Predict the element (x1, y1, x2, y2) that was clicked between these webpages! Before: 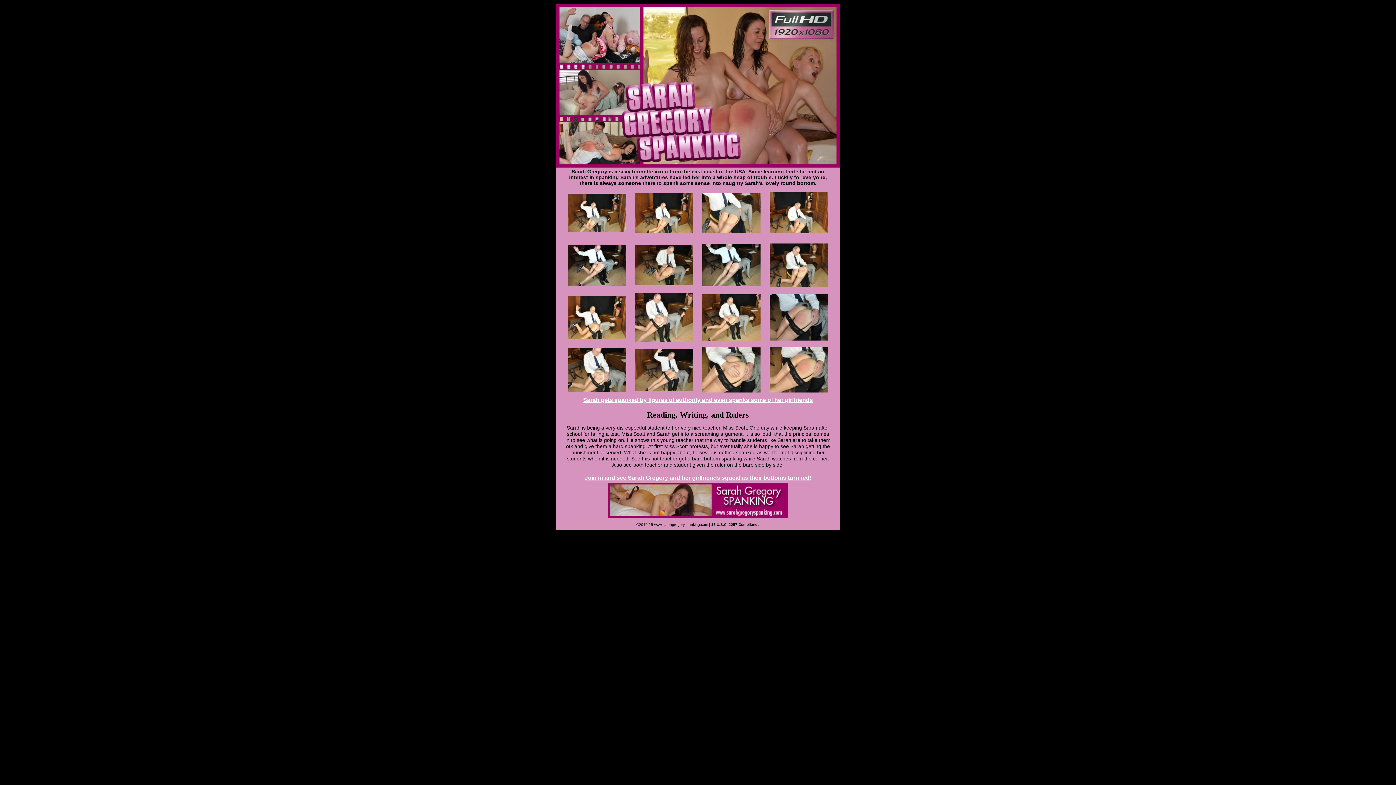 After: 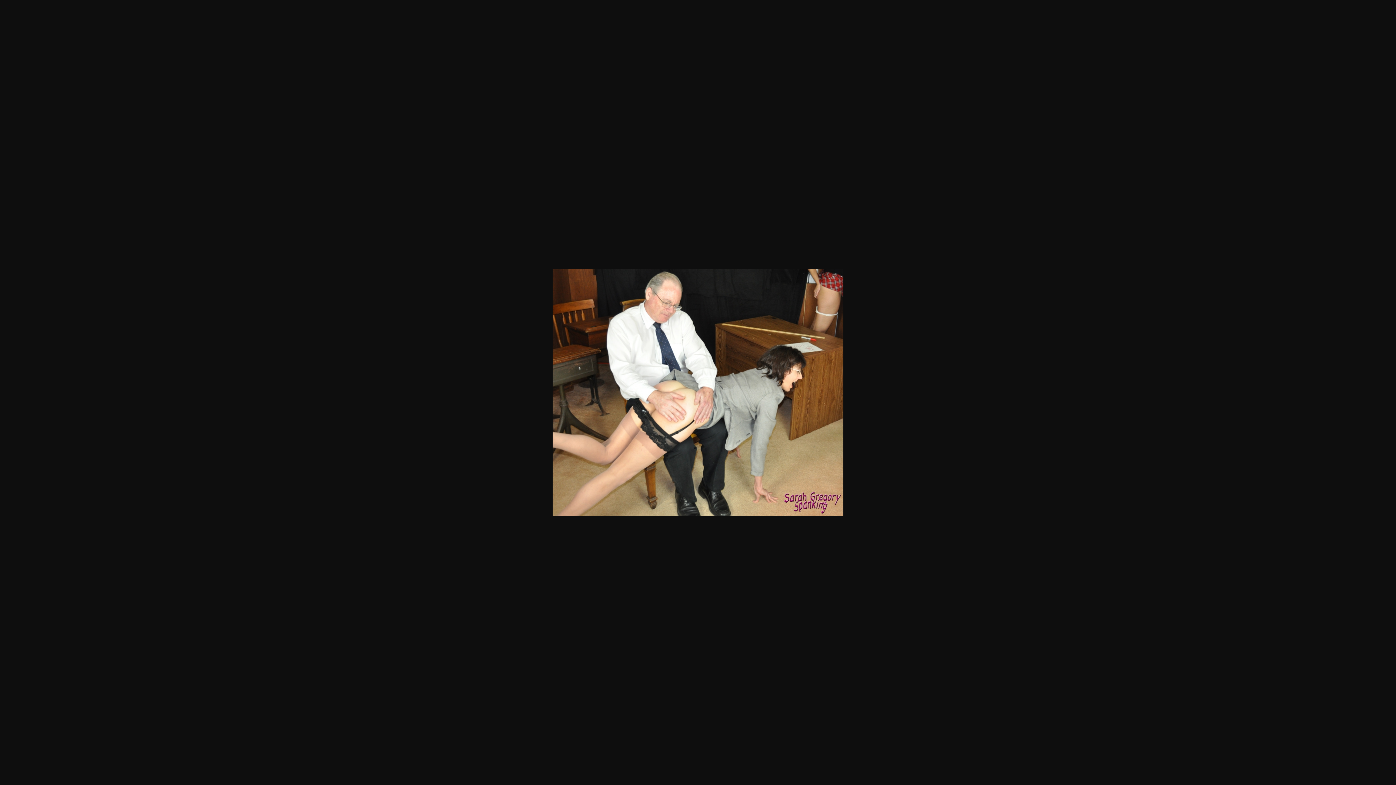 Action: bbox: (635, 337, 693, 343)